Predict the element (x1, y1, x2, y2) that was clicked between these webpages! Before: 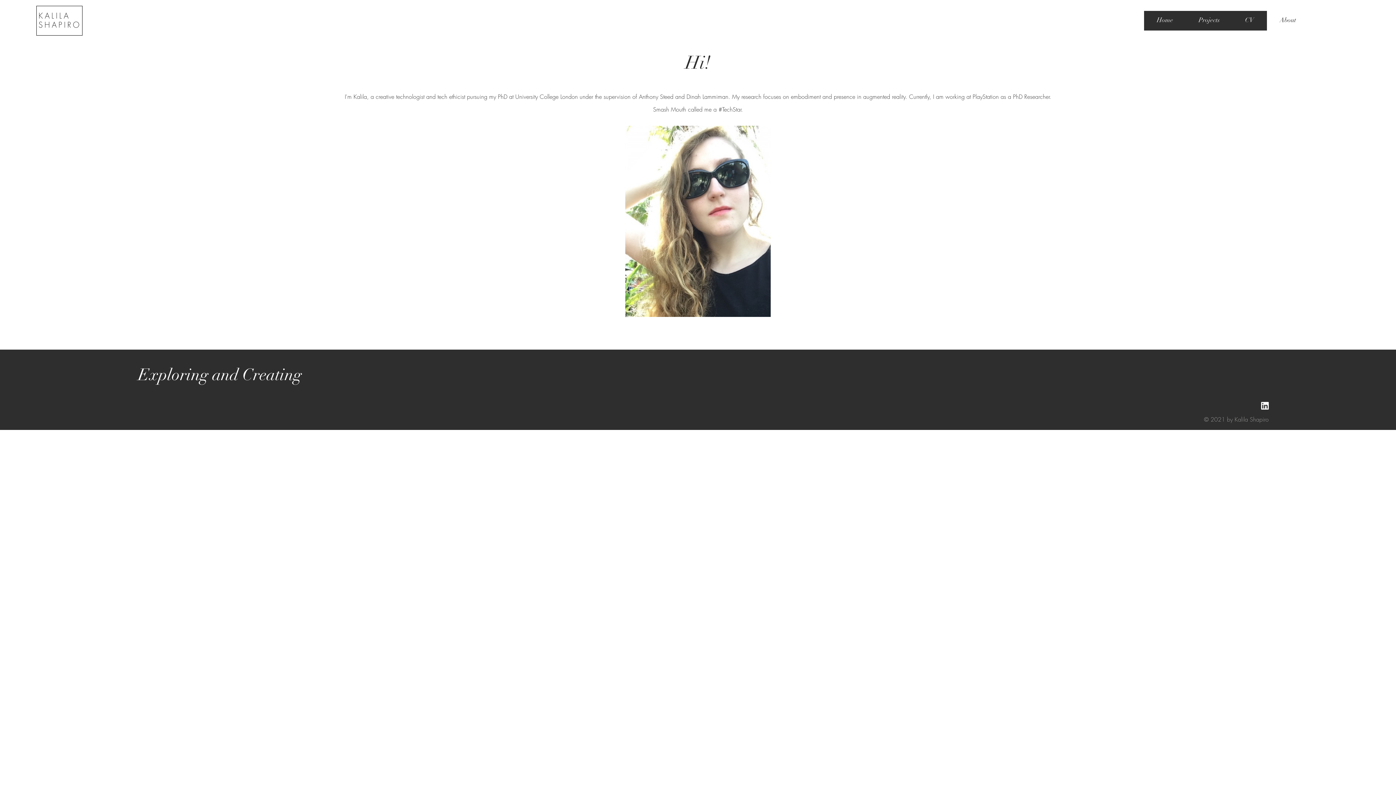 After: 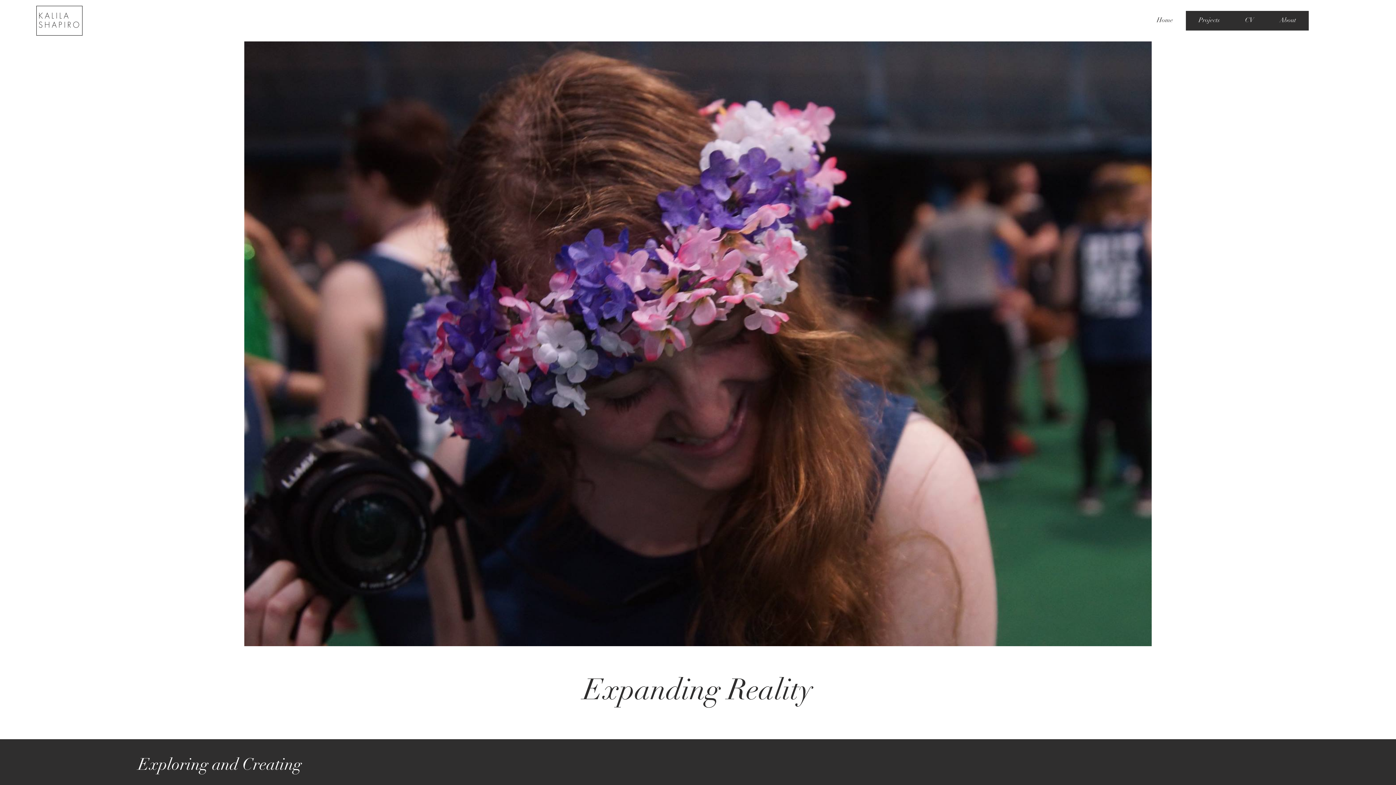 Action: bbox: (38, 12, 70, 20) label: KALILA